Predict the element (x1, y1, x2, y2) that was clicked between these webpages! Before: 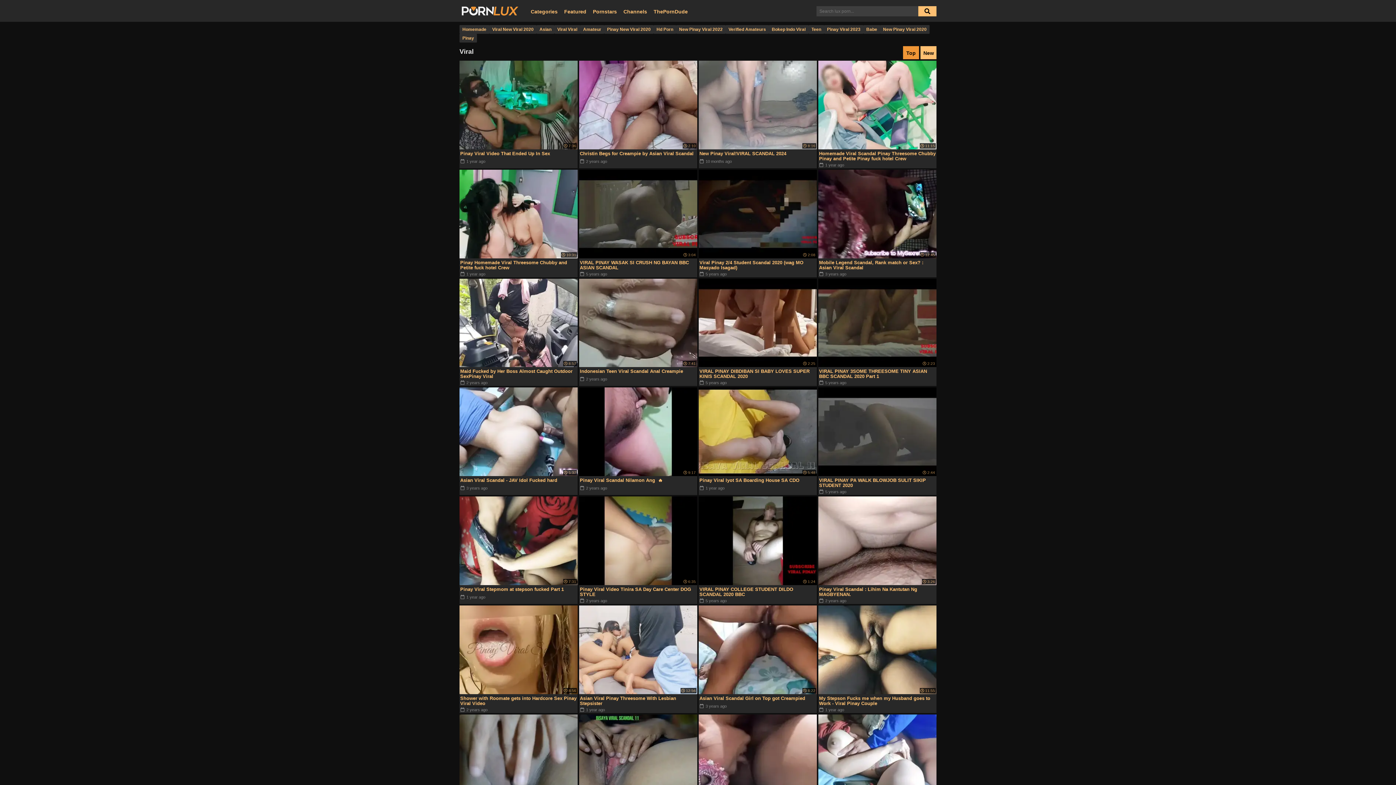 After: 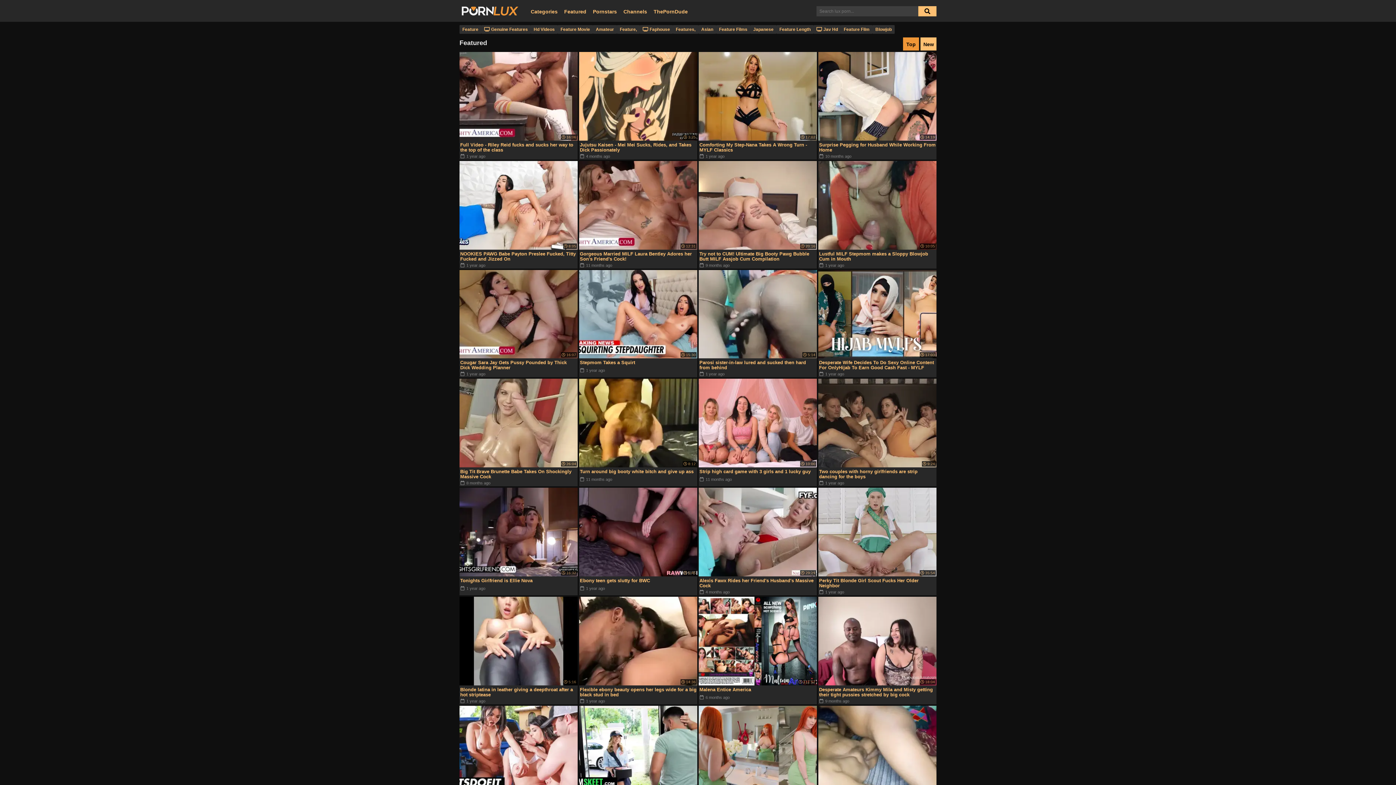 Action: bbox: (564, 9, 586, 14) label: Featured